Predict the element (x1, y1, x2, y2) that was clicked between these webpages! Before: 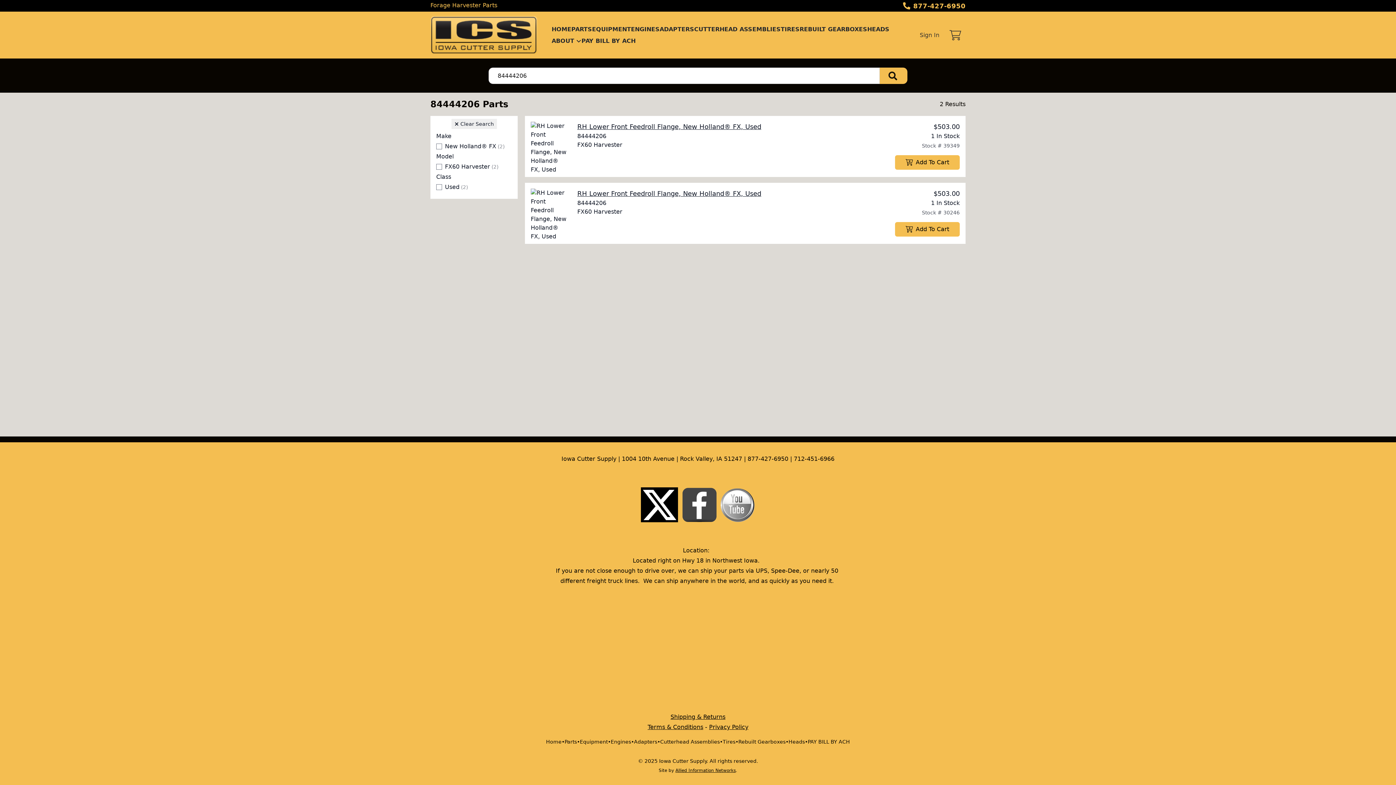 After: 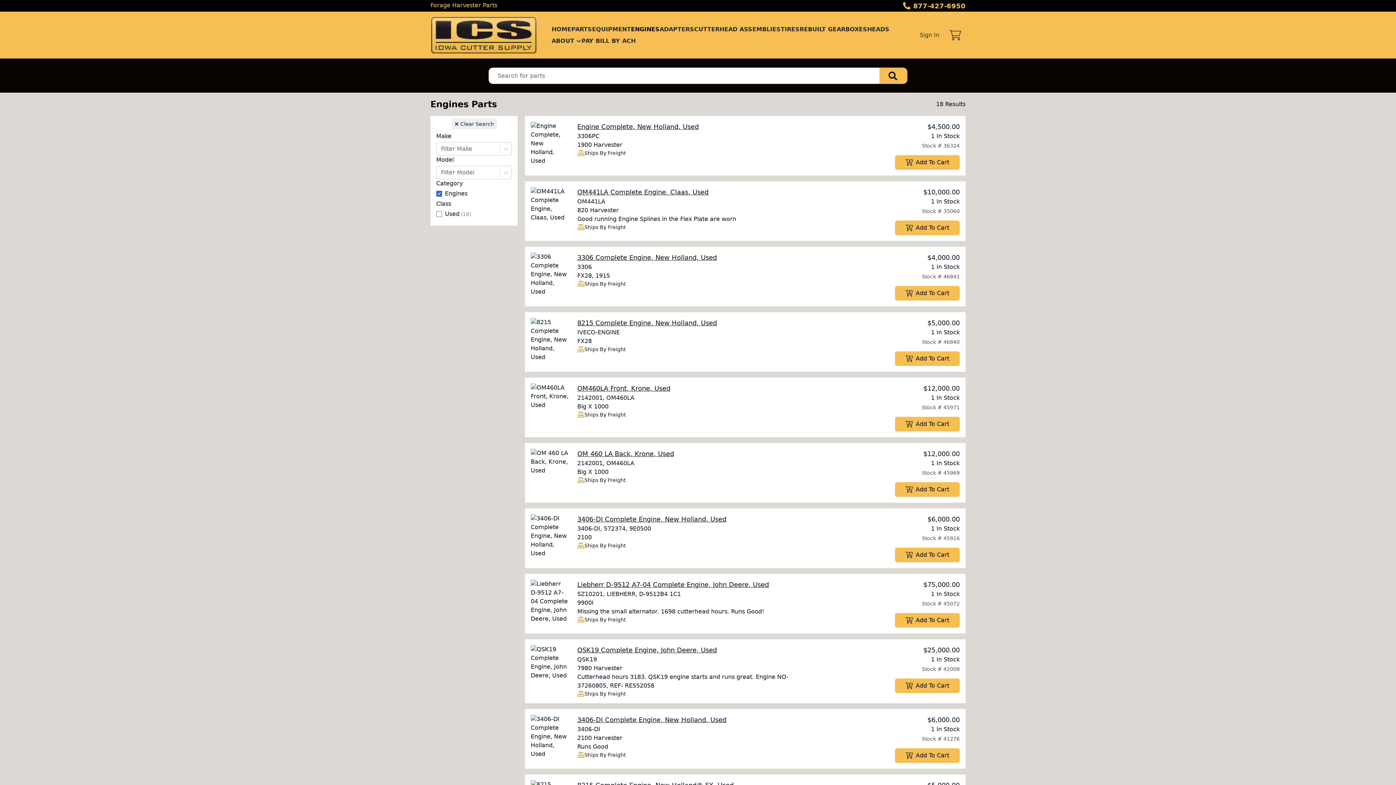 Action: label: Engines bbox: (610, 738, 631, 746)